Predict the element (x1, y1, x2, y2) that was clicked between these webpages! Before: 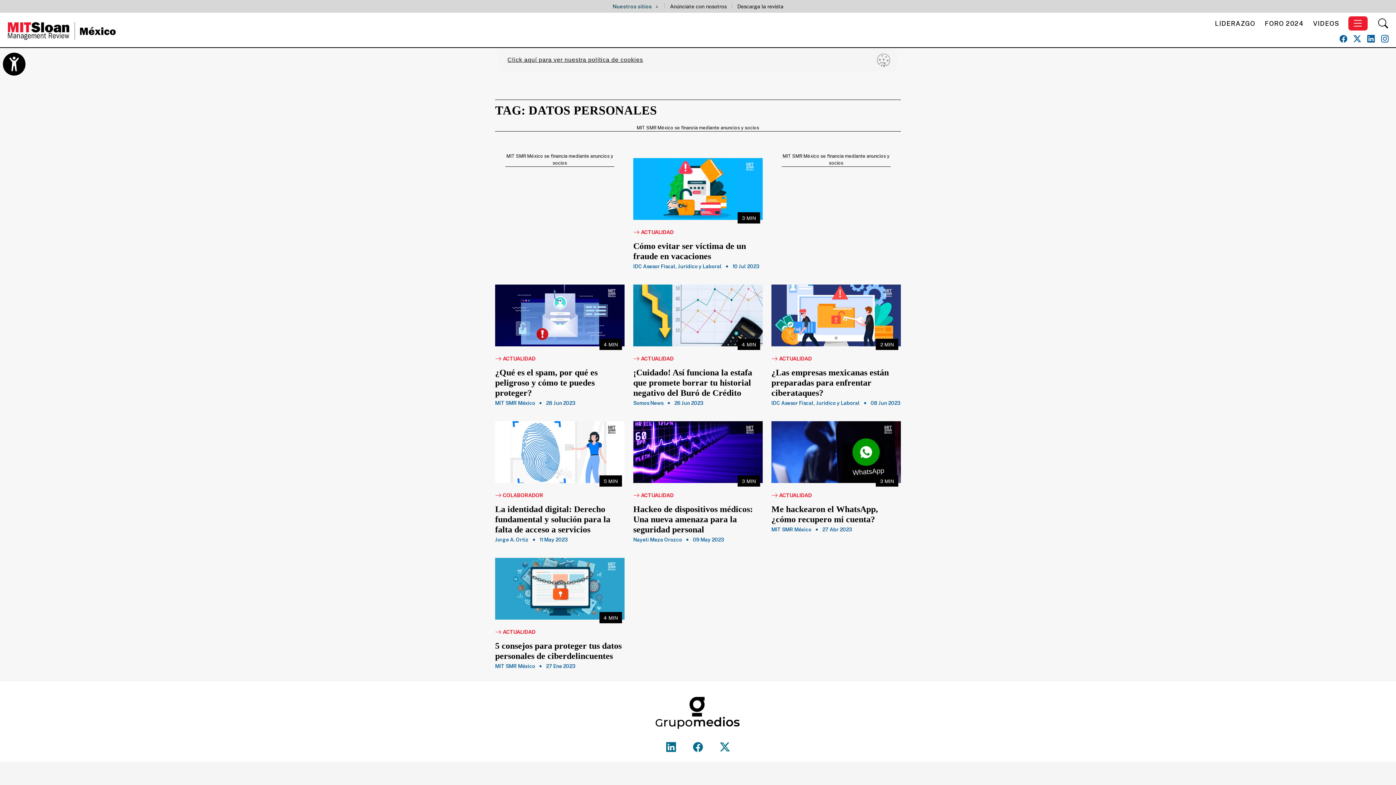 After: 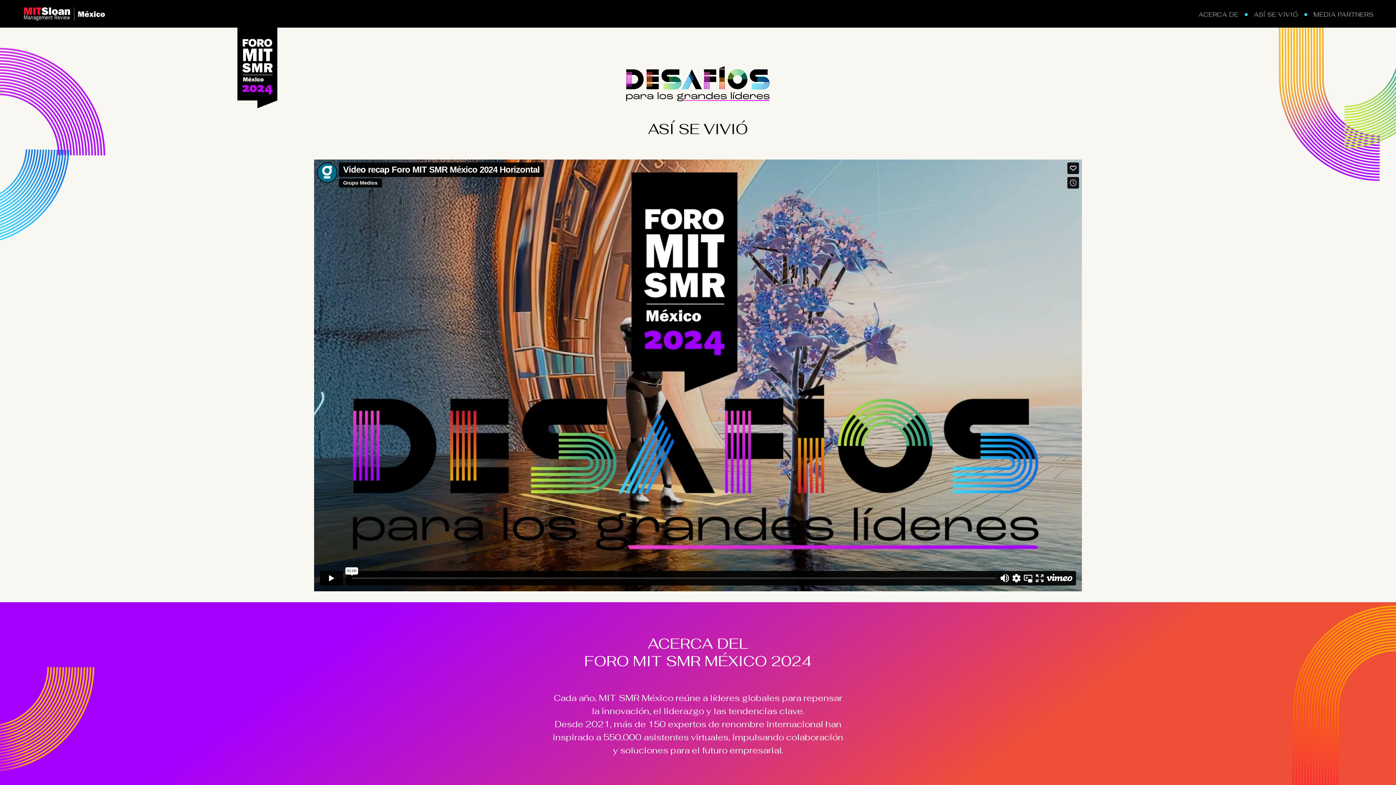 Action: label: FORO 2024 bbox: (1265, 18, 1304, 28)